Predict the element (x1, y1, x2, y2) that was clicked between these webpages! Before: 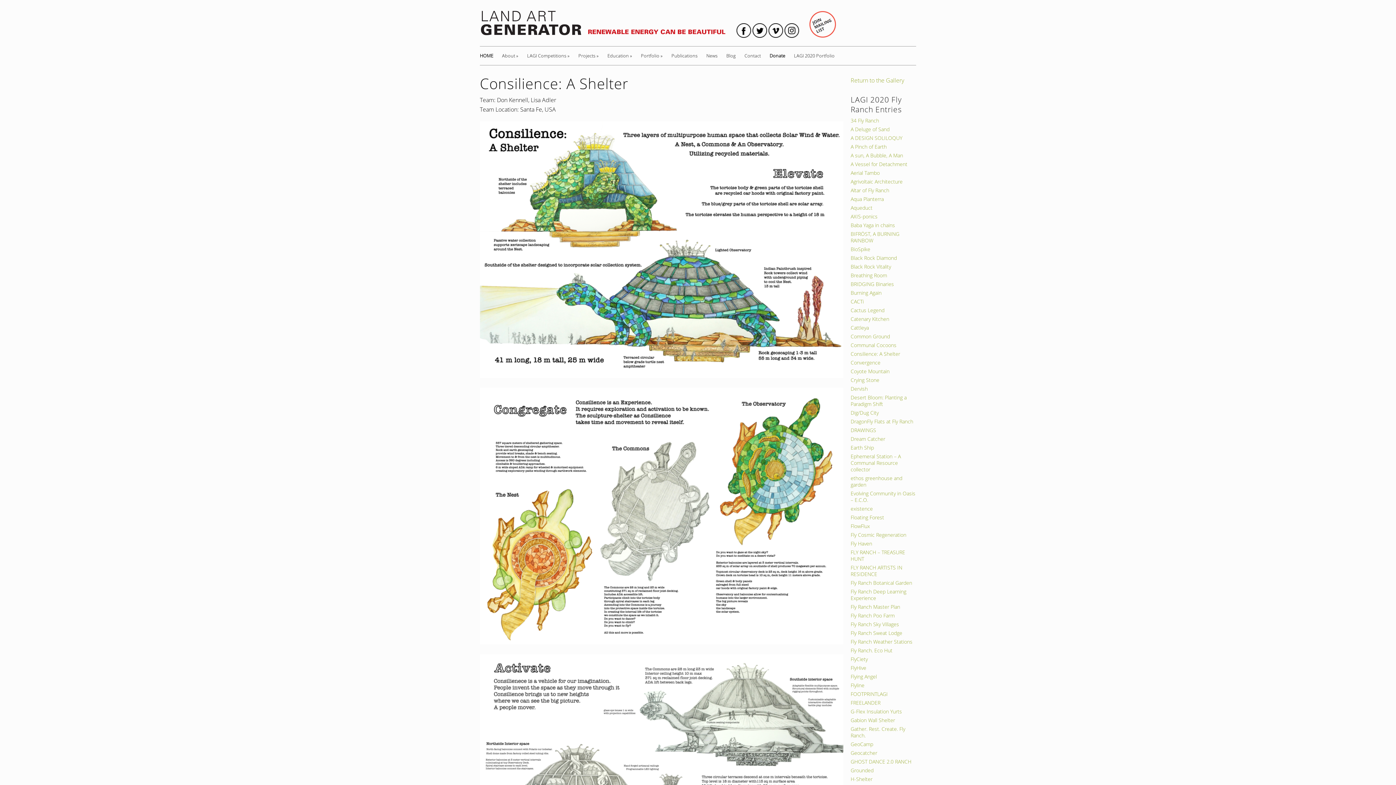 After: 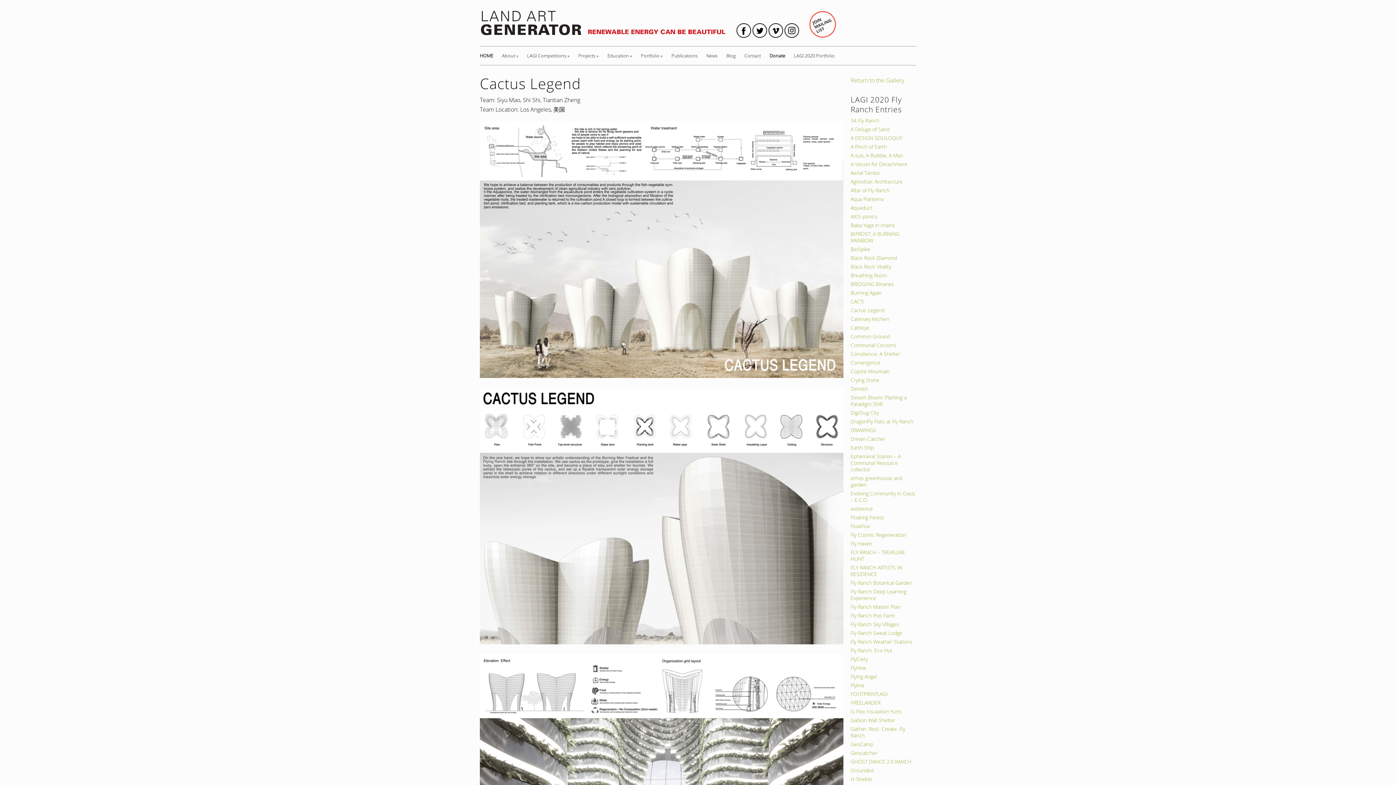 Action: bbox: (850, 306, 884, 313) label: Cactus Legend